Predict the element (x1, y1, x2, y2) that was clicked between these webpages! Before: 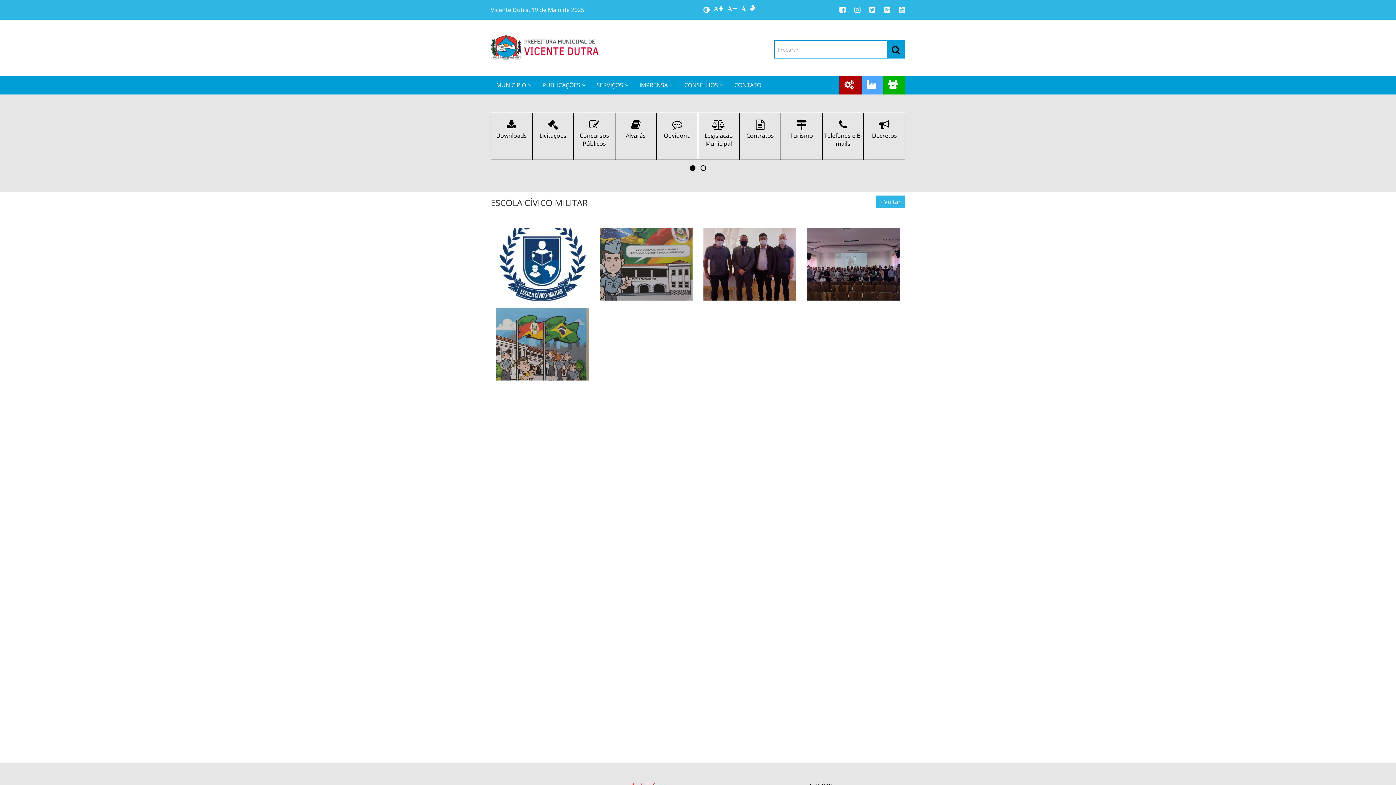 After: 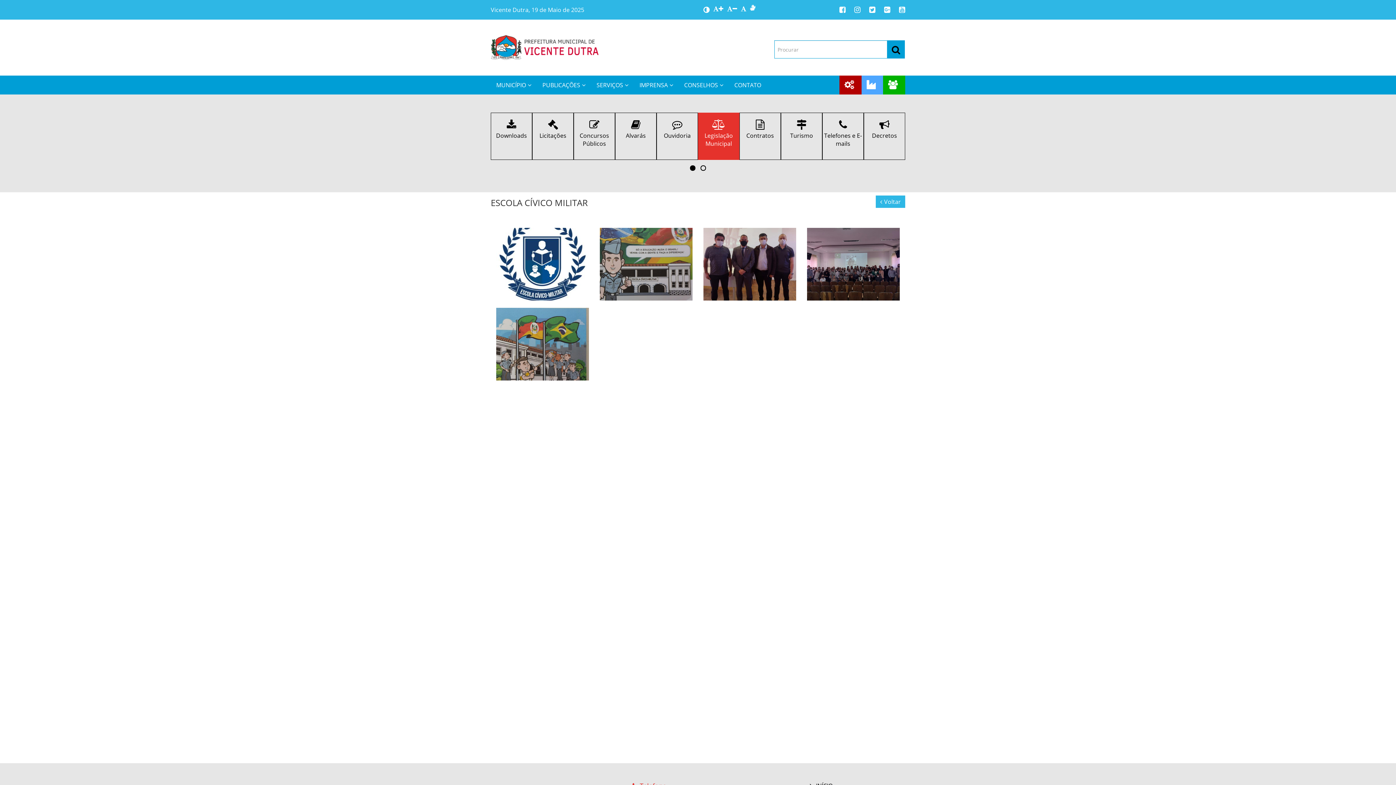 Action: bbox: (779, 112, 820, 160) label: Legislação Municipal